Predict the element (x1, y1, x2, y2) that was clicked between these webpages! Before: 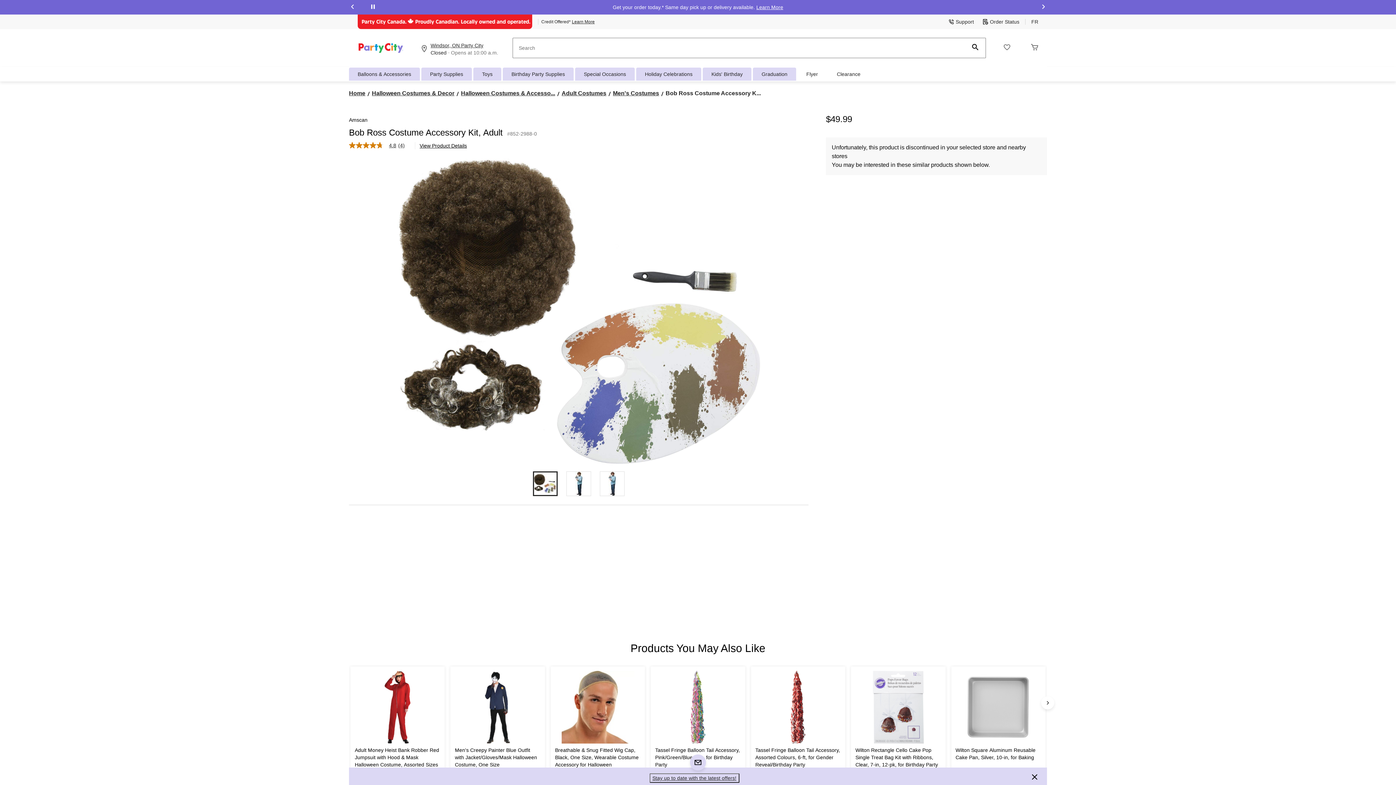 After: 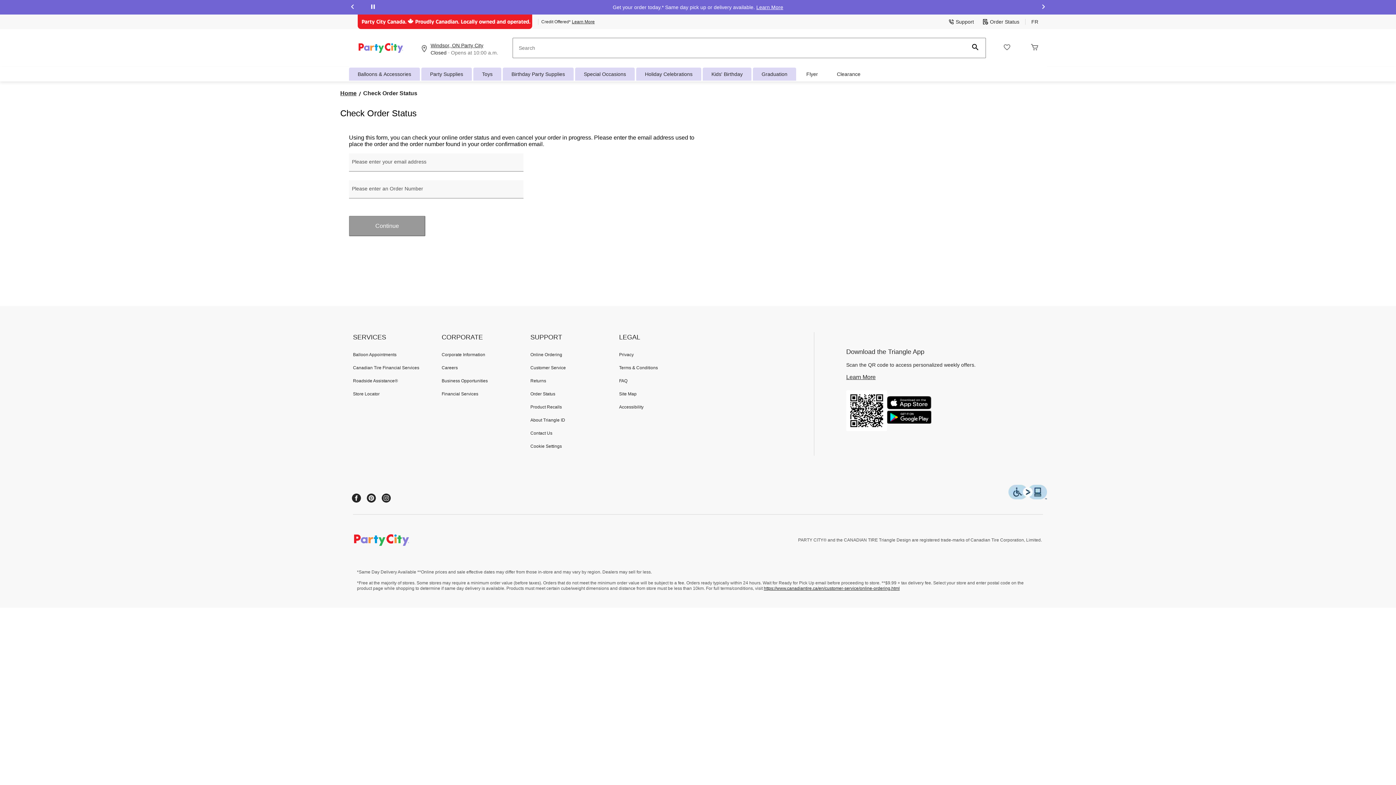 Action: label: Order Status bbox: (982, 18, 1019, 25)